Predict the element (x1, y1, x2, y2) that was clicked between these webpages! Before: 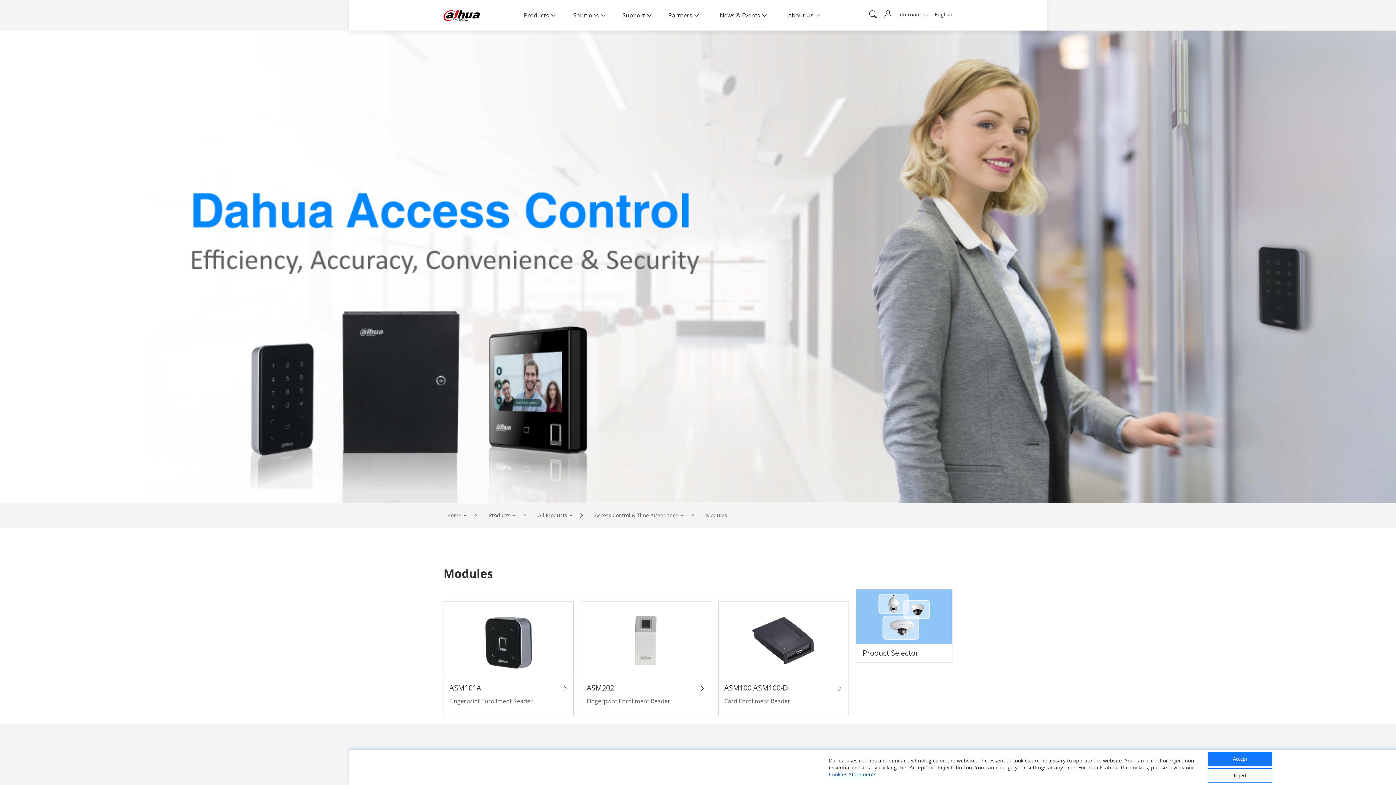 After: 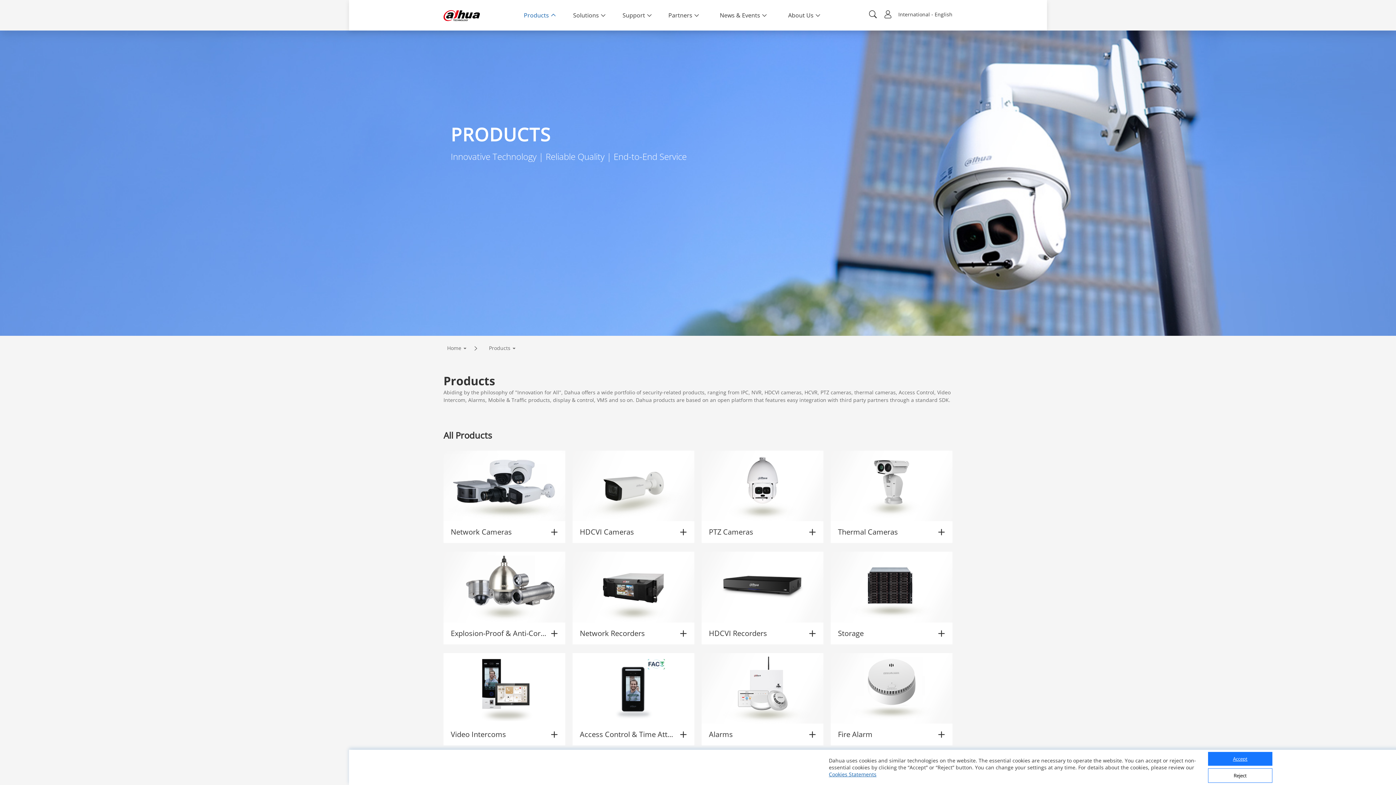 Action: label: Products bbox: (514, 11, 564, 19)